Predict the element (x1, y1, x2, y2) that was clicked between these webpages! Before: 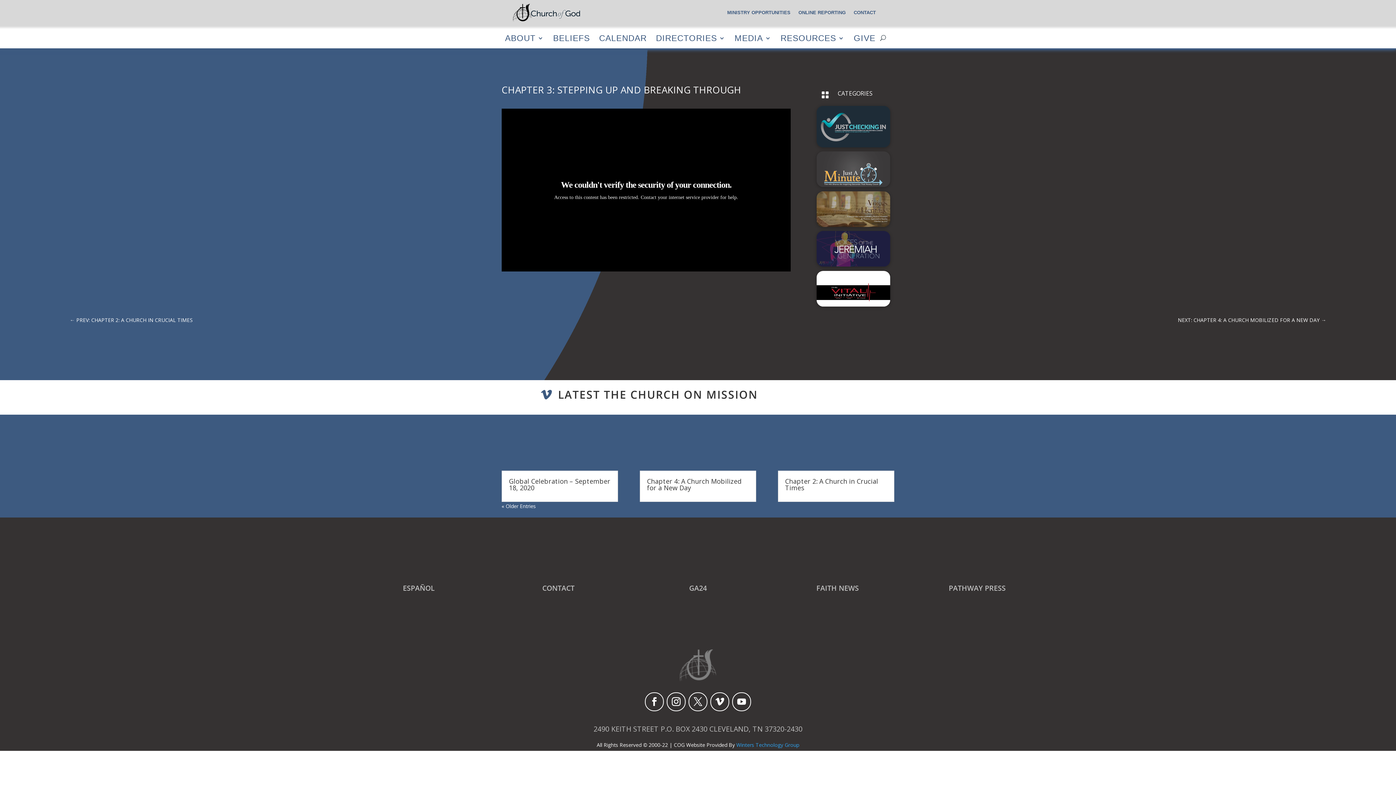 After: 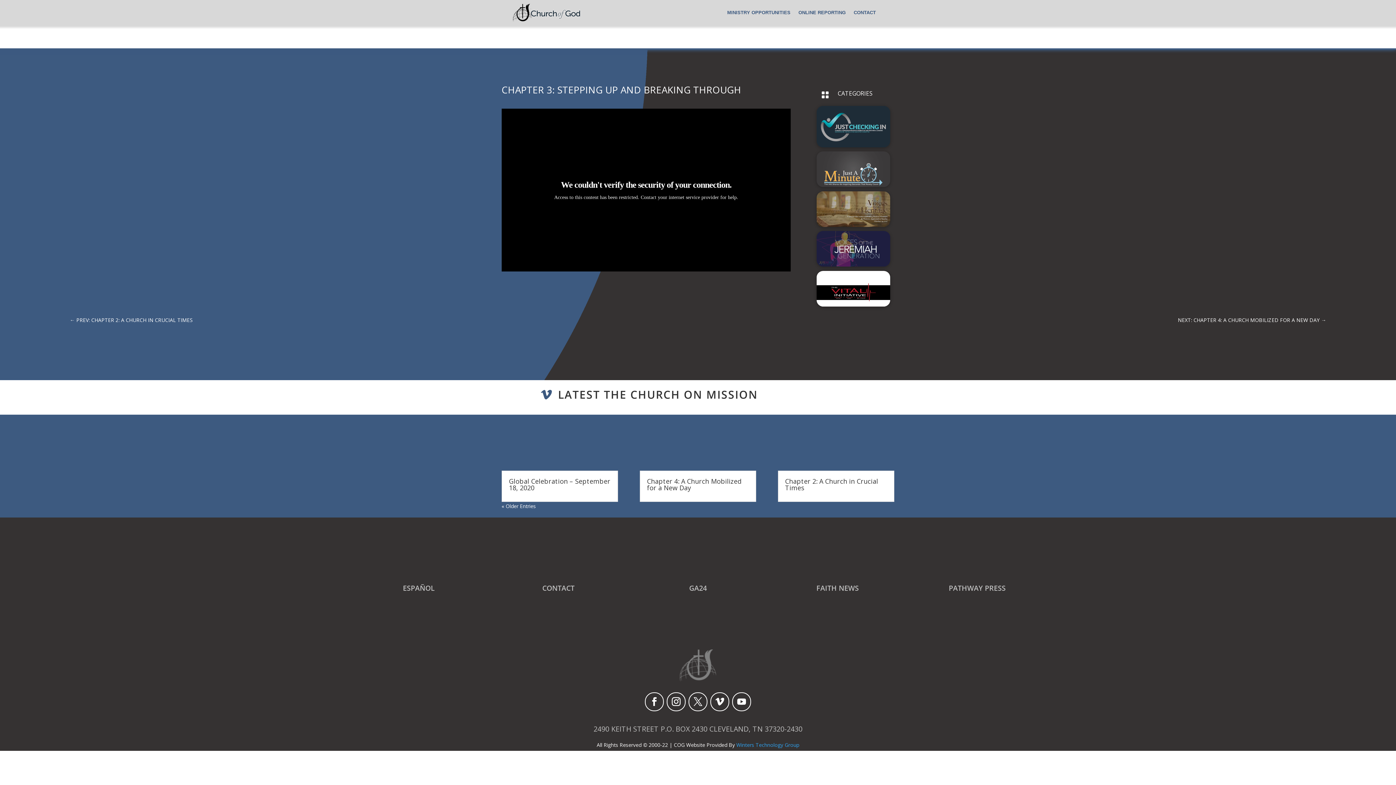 Action: bbox: (880, 28, 886, 48)